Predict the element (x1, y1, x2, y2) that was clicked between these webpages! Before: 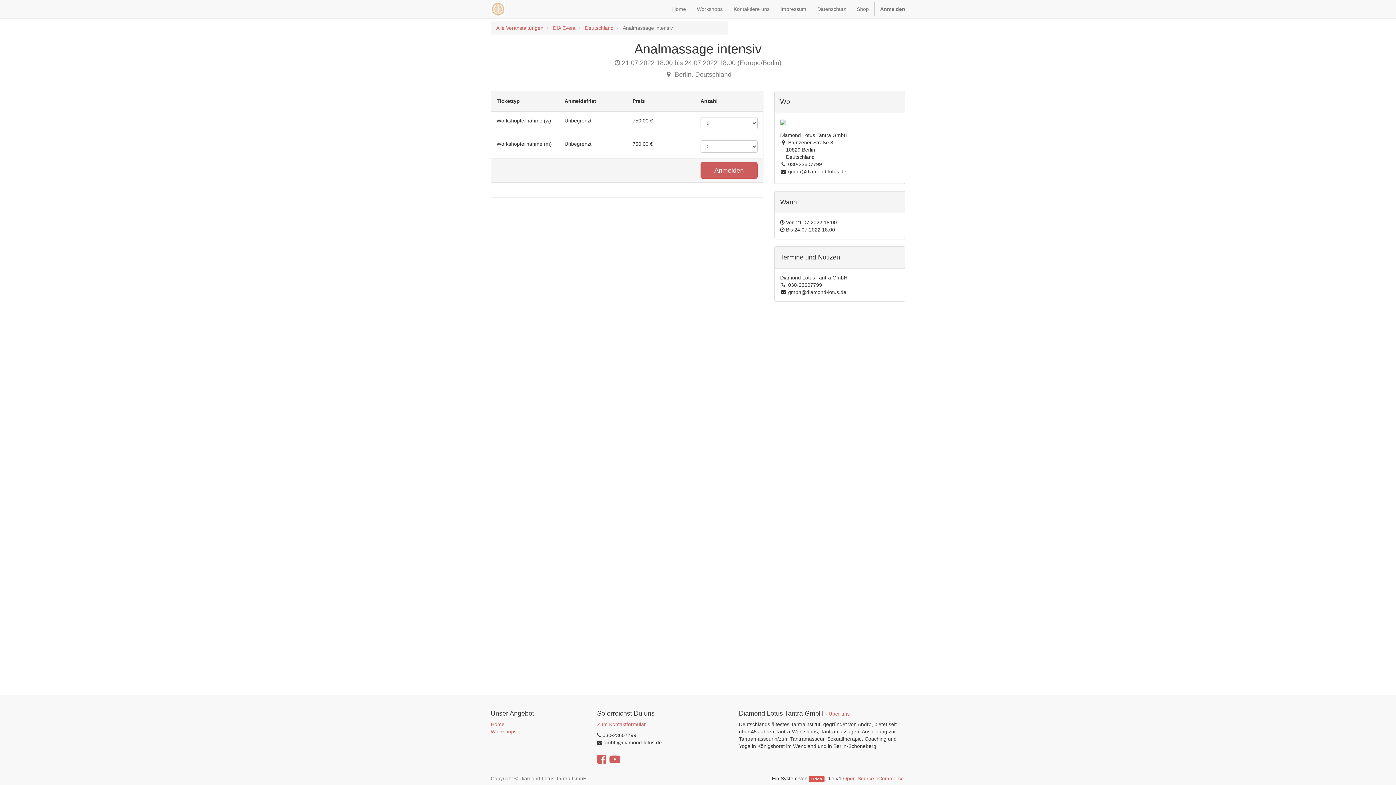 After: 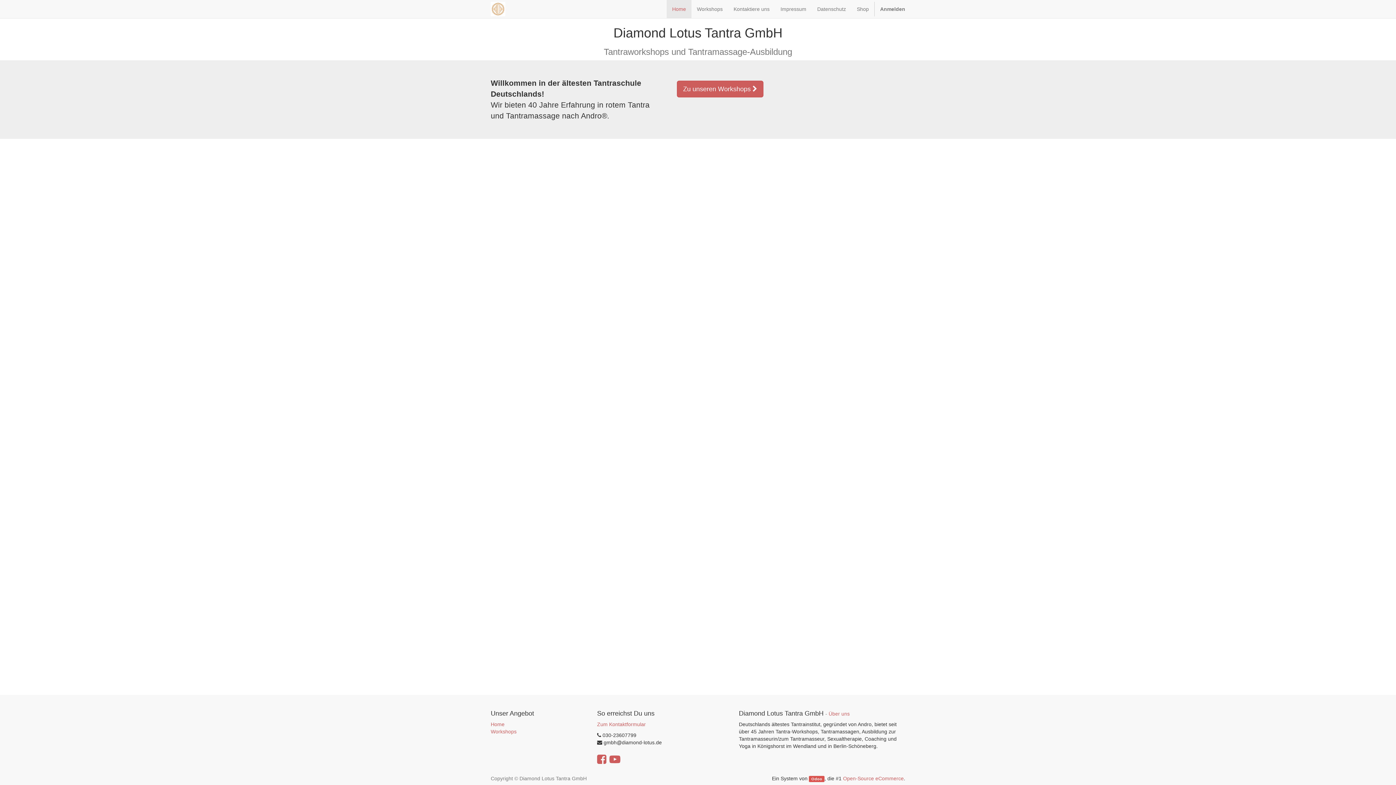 Action: bbox: (666, 0, 691, 18) label: Home